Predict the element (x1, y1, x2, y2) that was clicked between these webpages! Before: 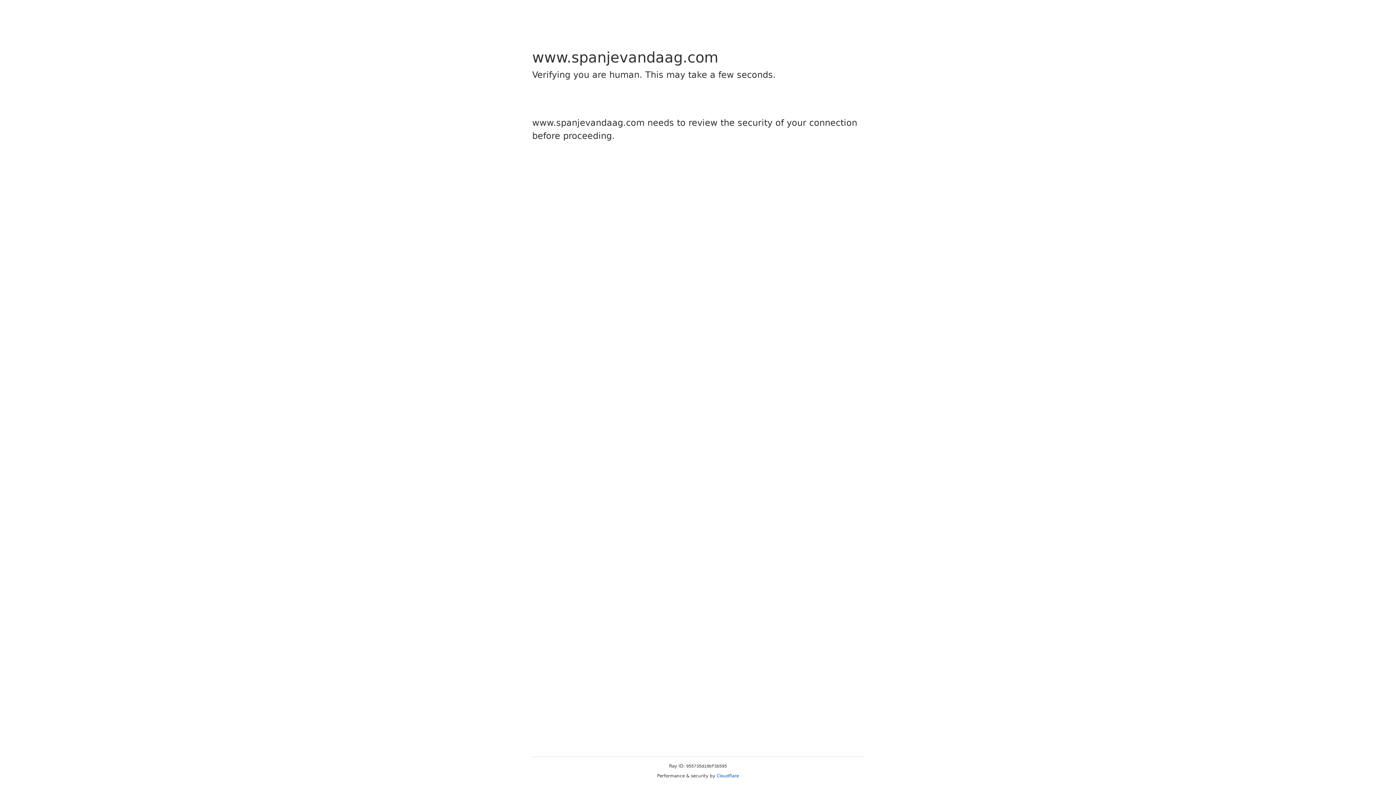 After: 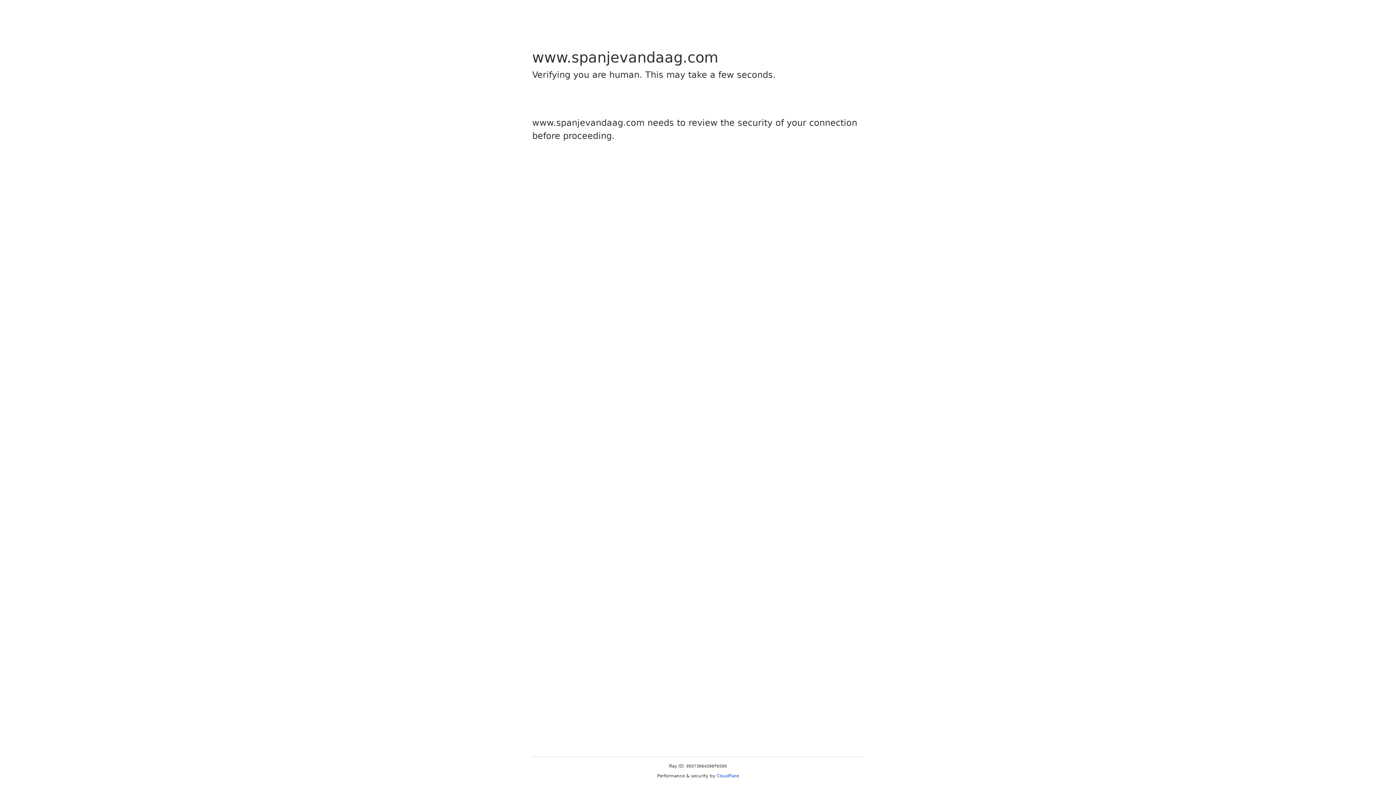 Action: bbox: (716, 773, 739, 778) label: Cloudflare